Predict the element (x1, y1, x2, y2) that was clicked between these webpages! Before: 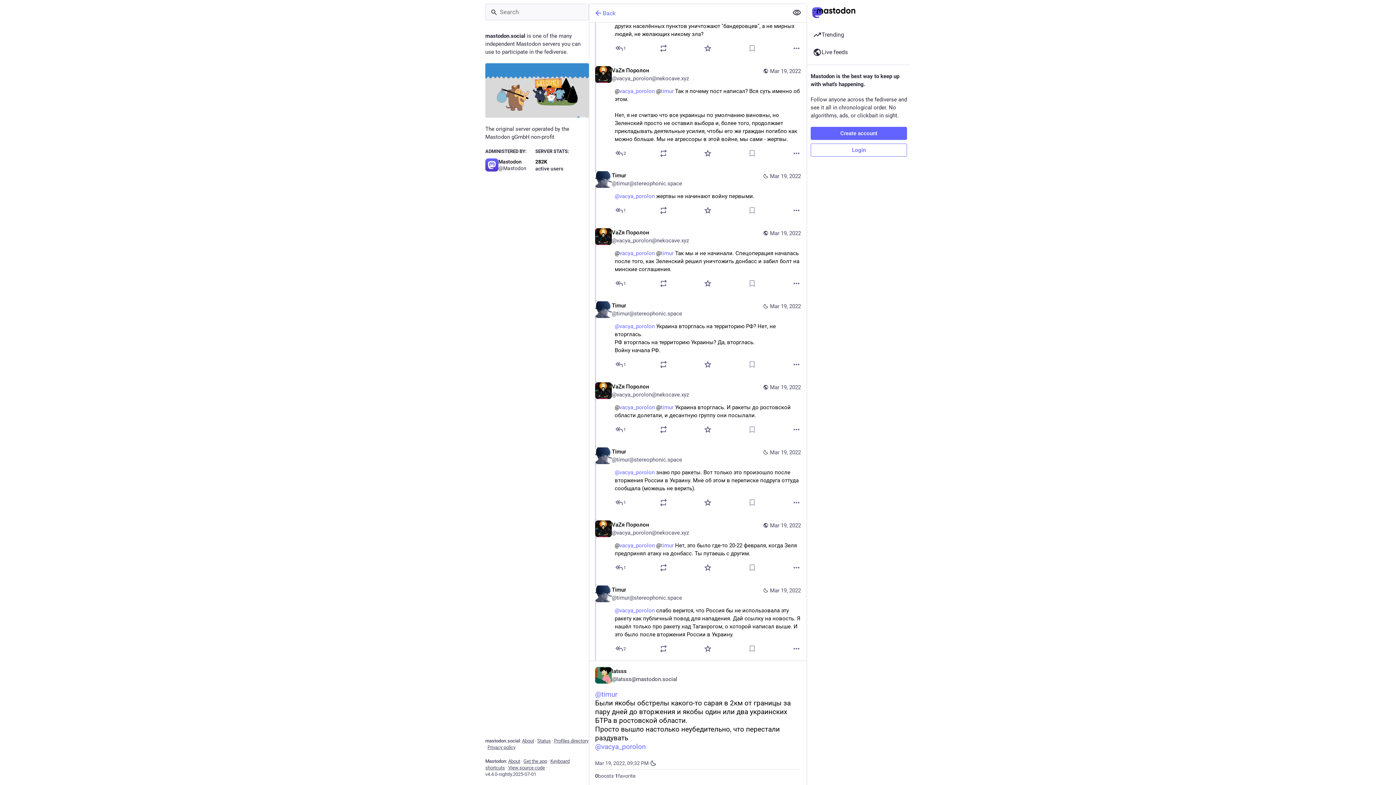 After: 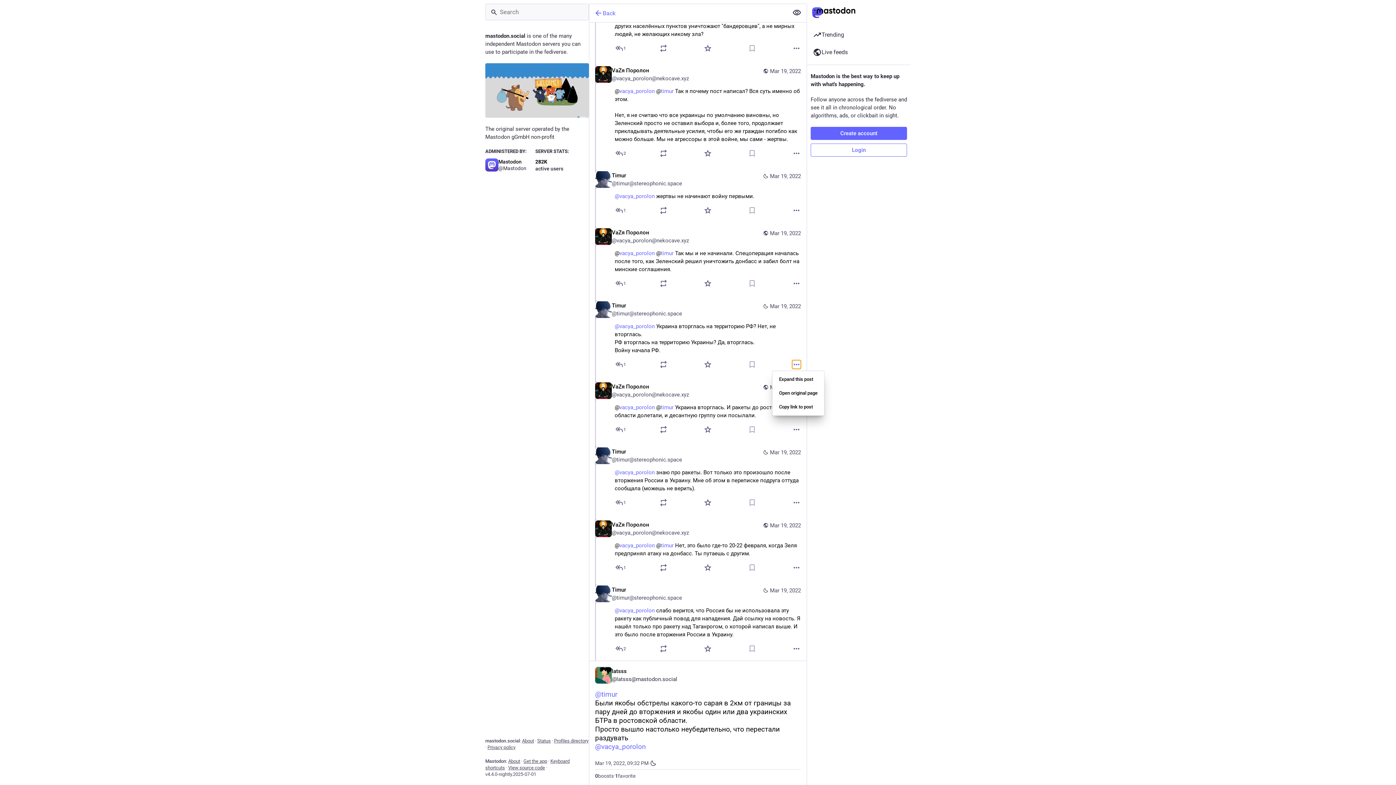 Action: label: More bbox: (792, 360, 801, 369)